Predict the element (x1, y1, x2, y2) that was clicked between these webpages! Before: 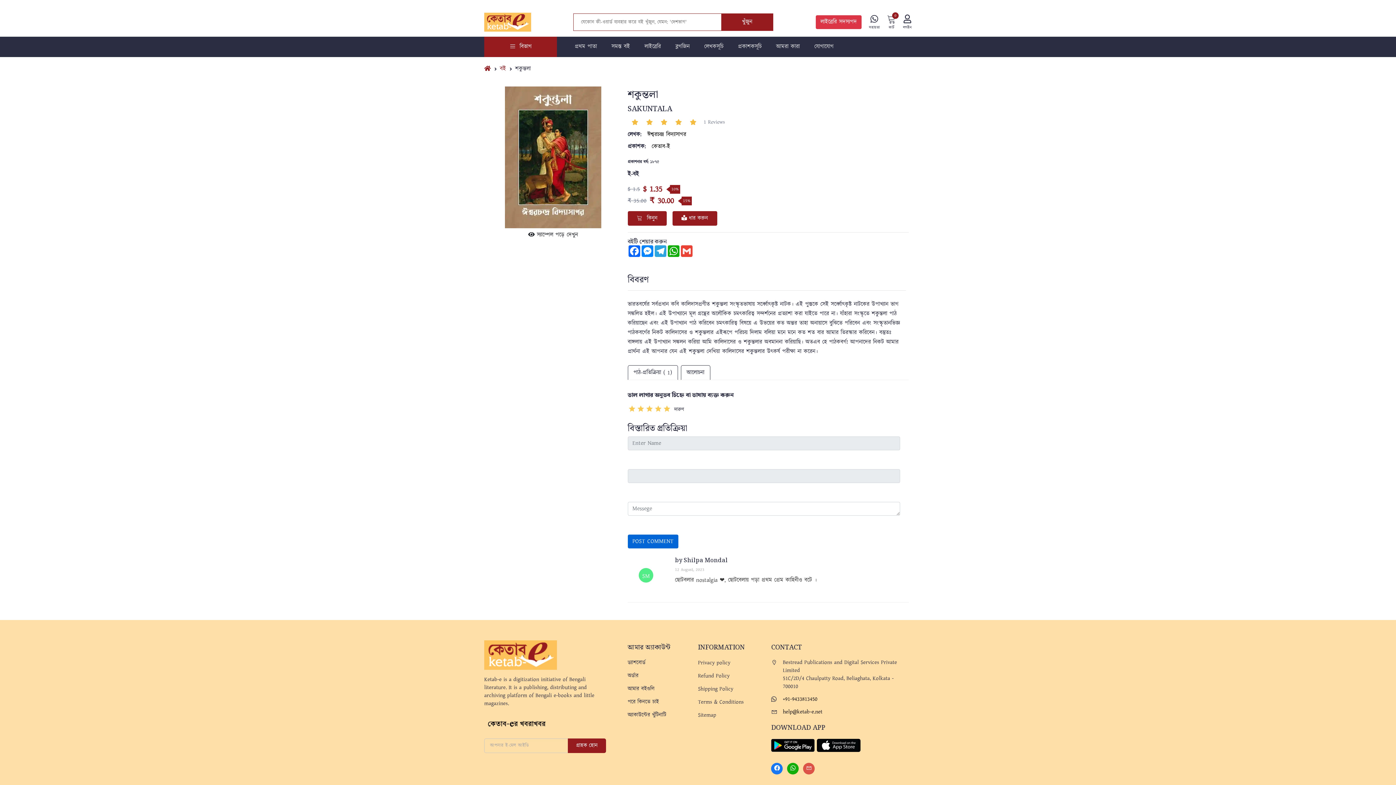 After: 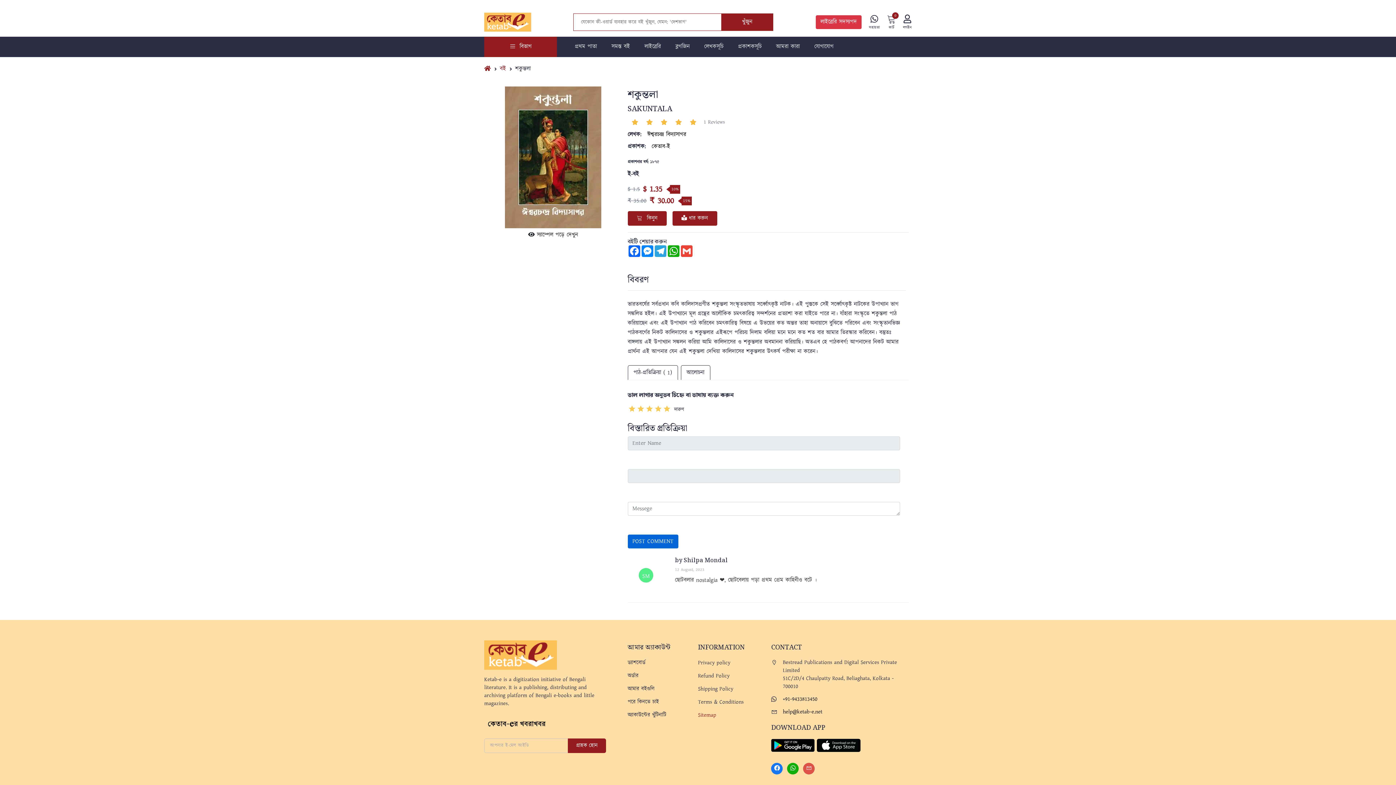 Action: bbox: (698, 711, 762, 720) label: Sitemap